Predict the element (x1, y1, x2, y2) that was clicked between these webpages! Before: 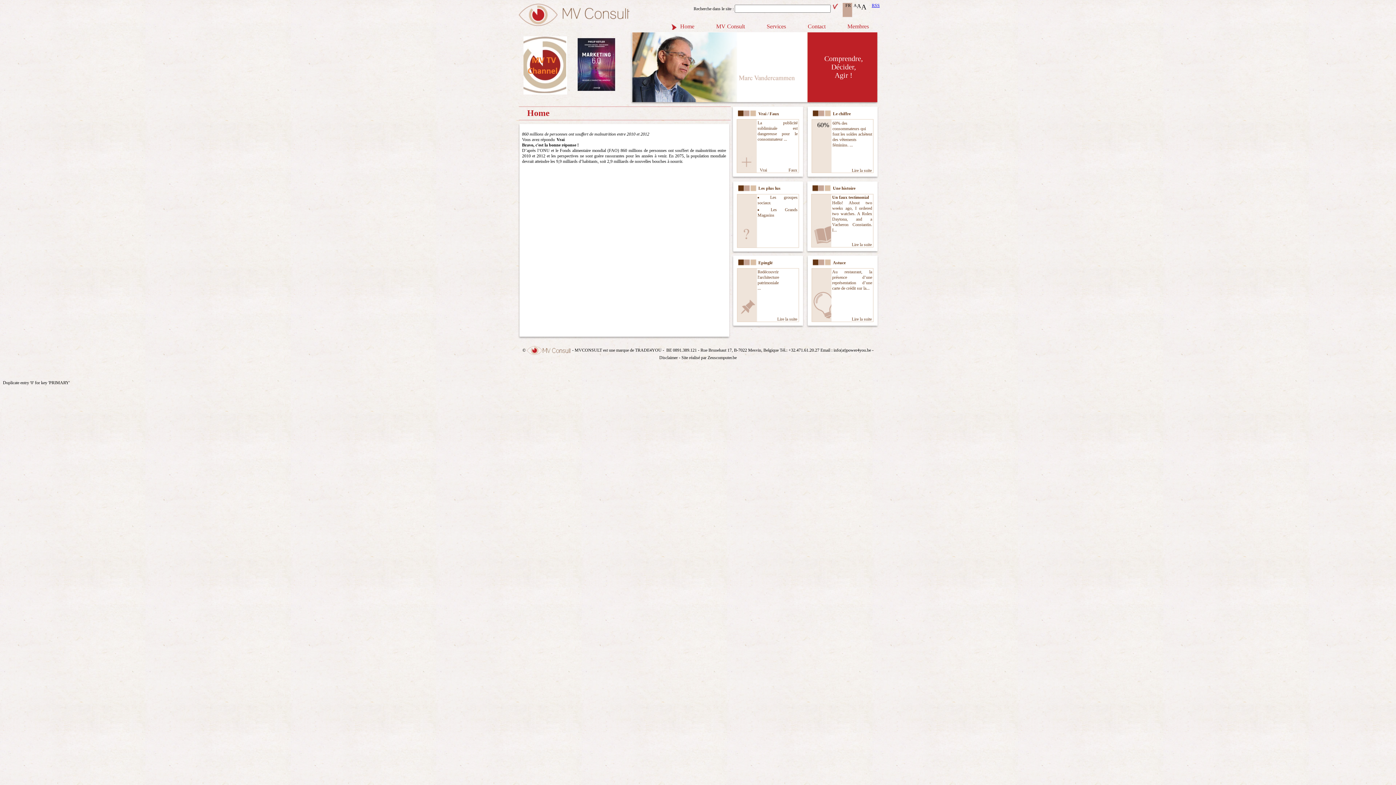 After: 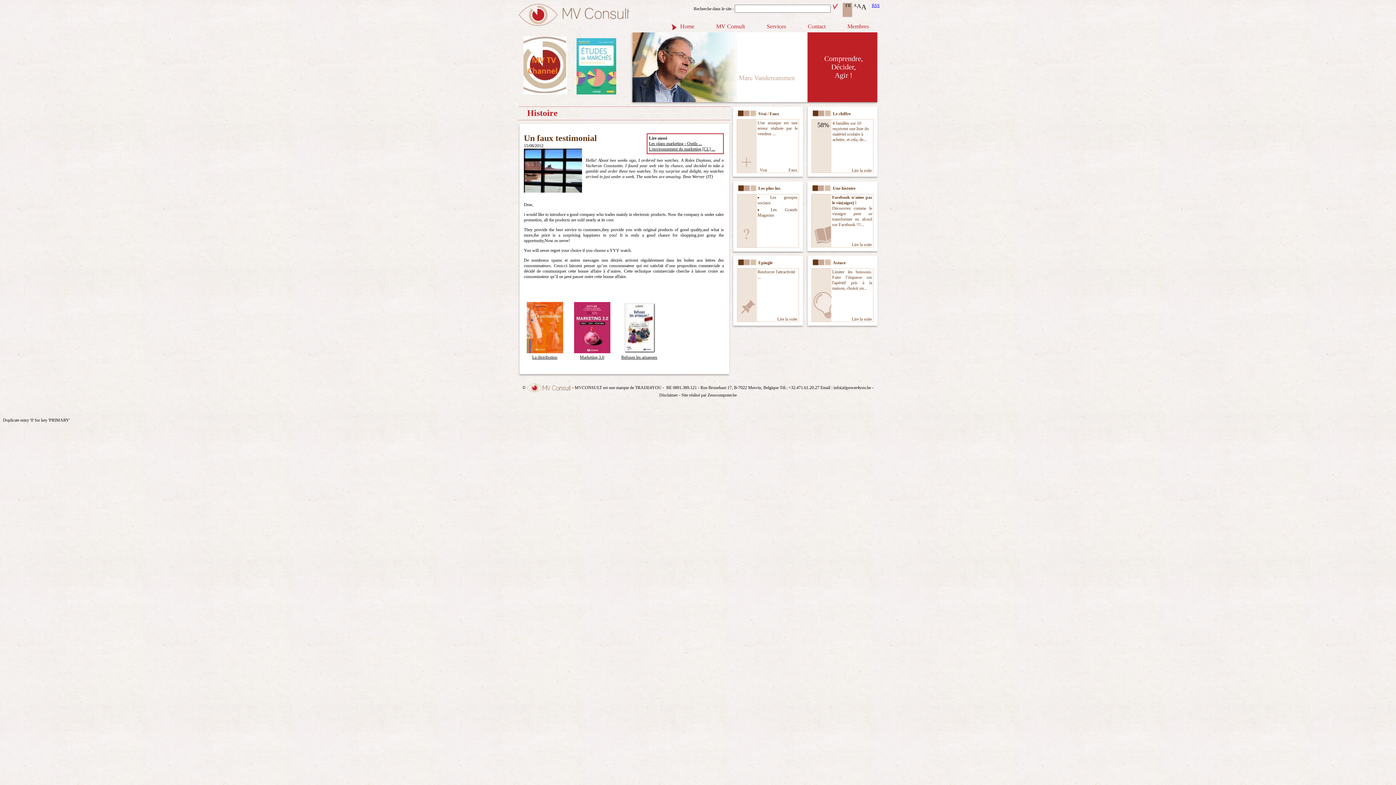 Action: label: Lire la suite bbox: (852, 242, 872, 247)